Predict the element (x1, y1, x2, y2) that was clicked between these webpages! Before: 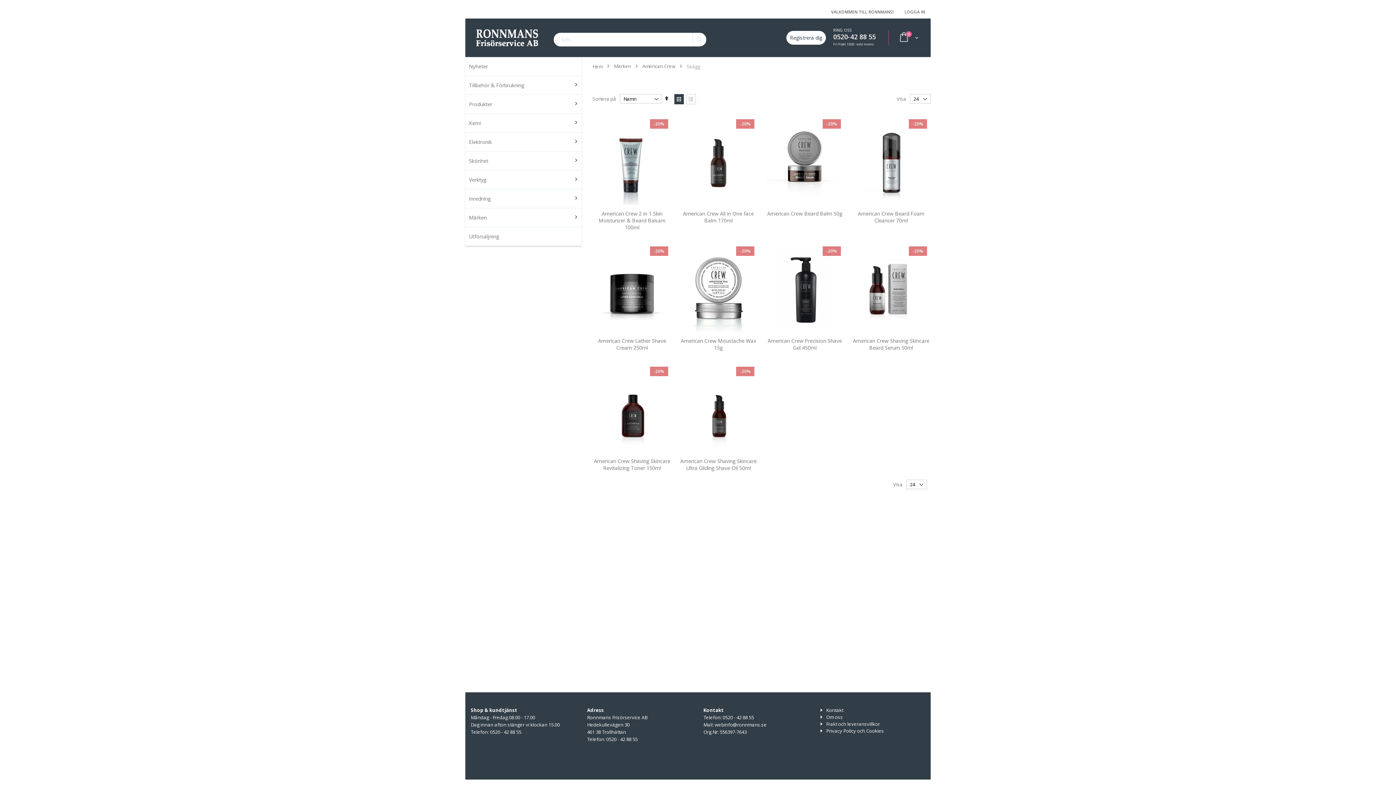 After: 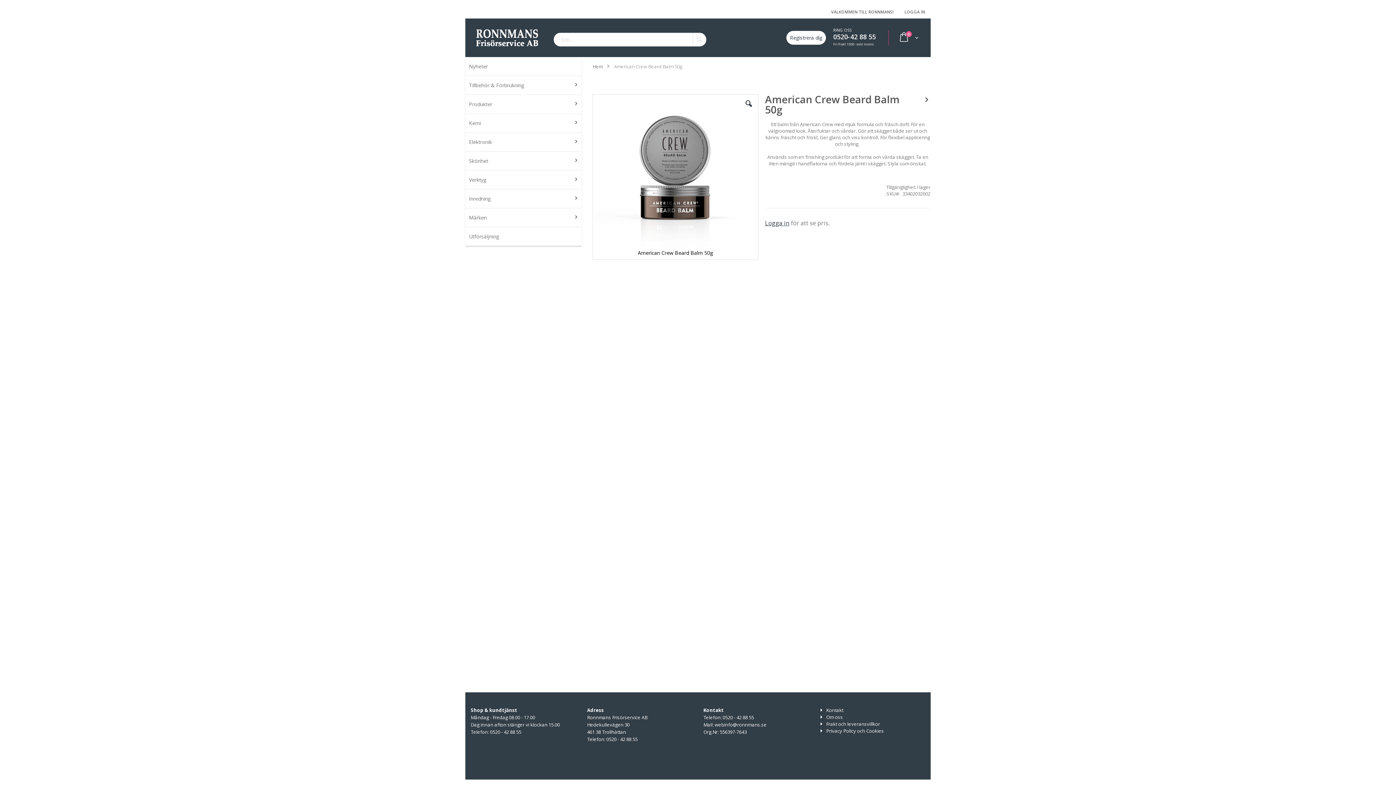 Action: bbox: (765, 115, 844, 206)